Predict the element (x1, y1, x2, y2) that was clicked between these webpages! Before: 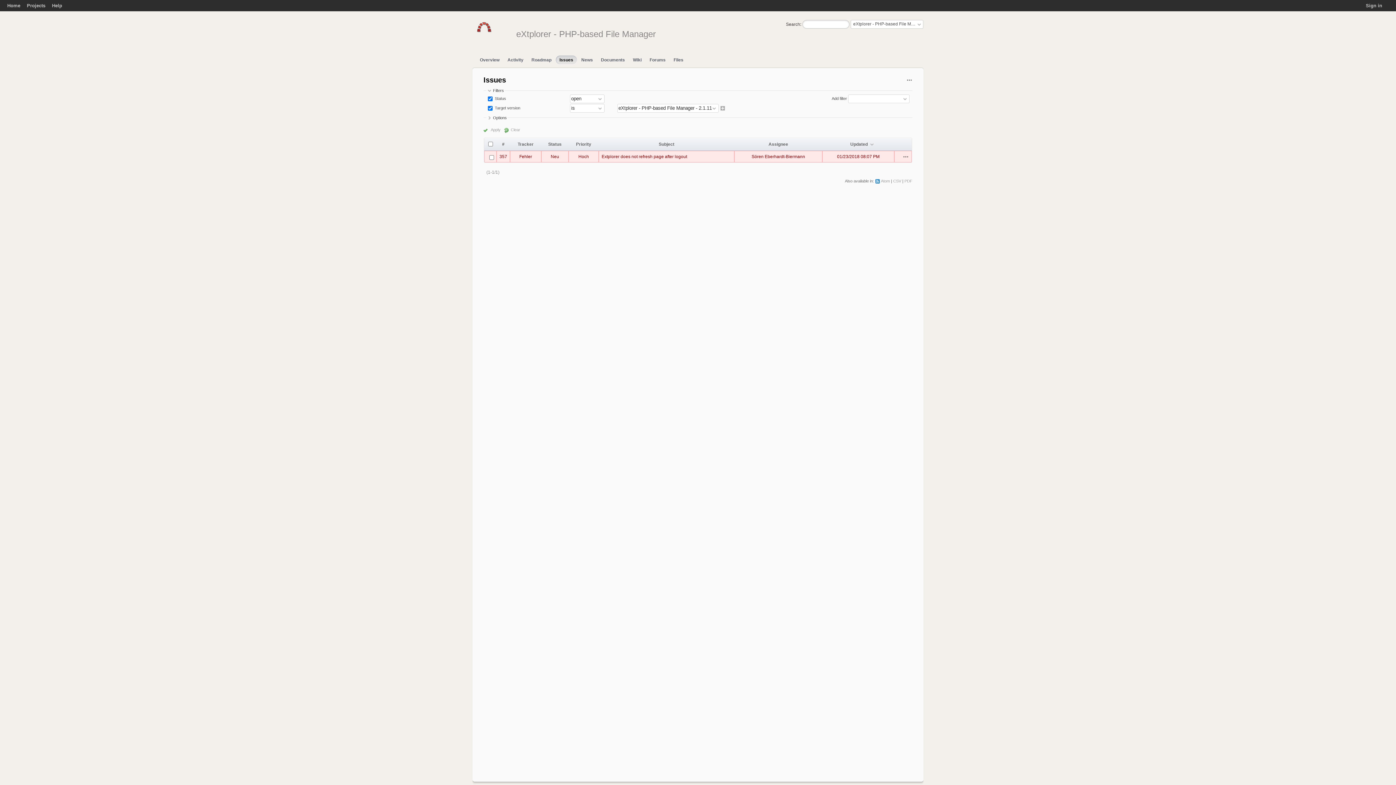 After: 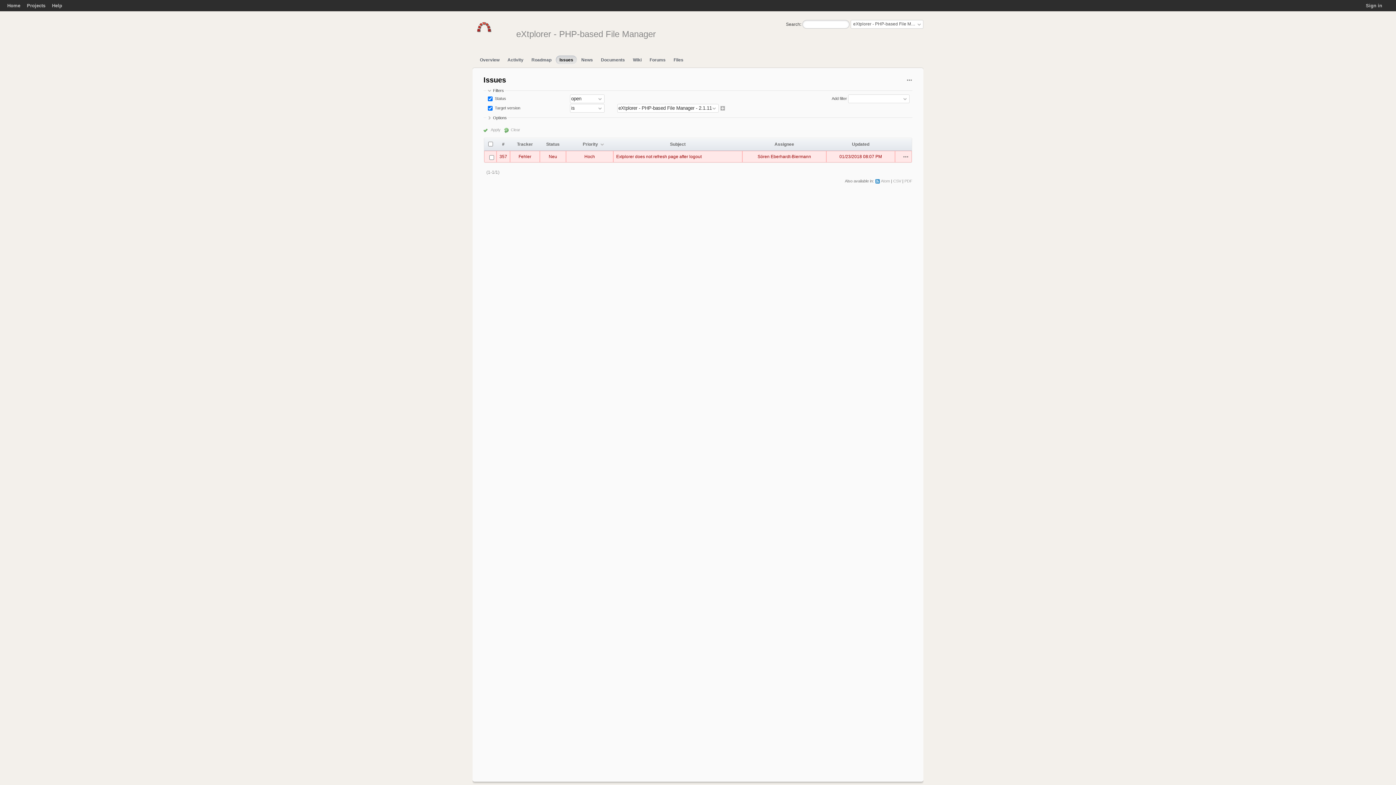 Action: bbox: (576, 141, 591, 146) label: Priority